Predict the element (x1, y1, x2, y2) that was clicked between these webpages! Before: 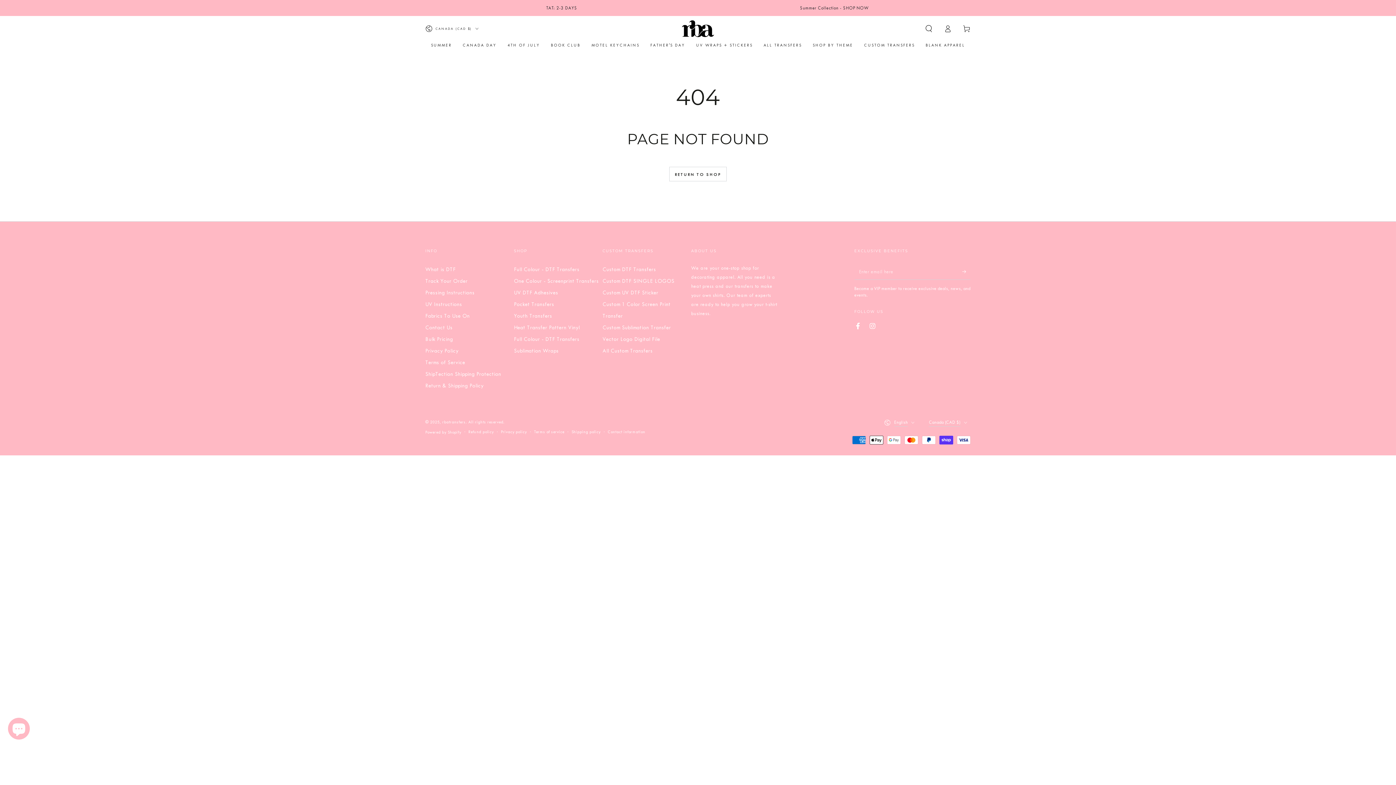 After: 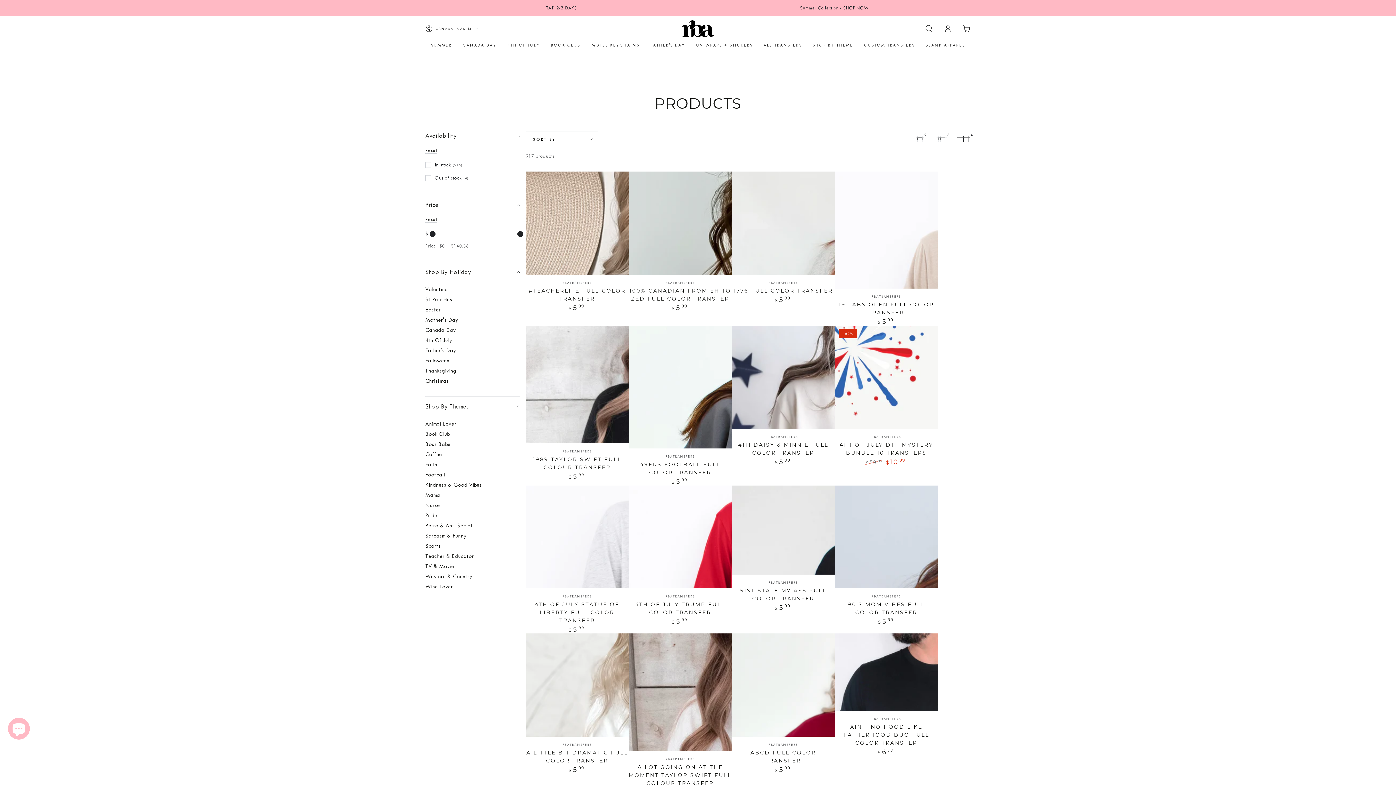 Action: label: RETURN TO SHOP bbox: (669, 166, 726, 181)